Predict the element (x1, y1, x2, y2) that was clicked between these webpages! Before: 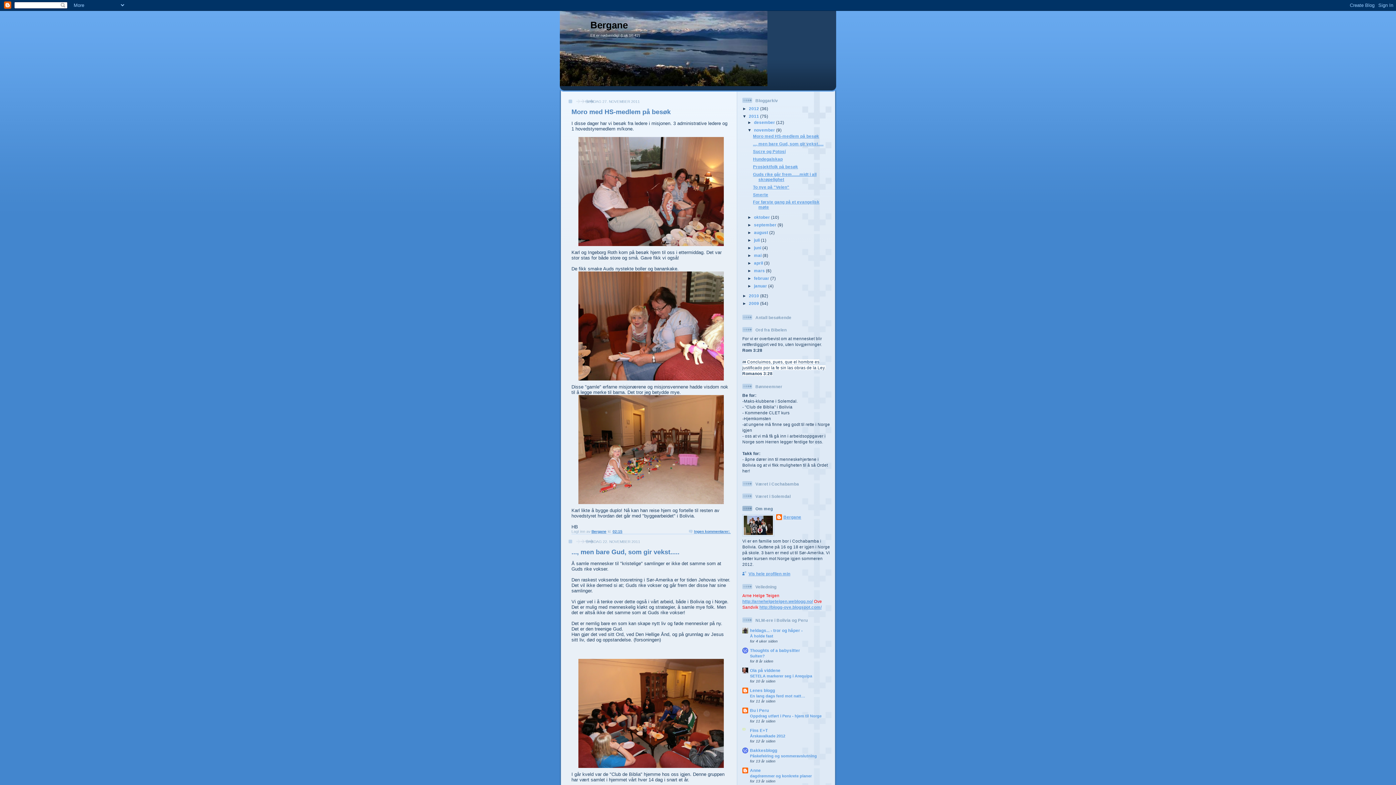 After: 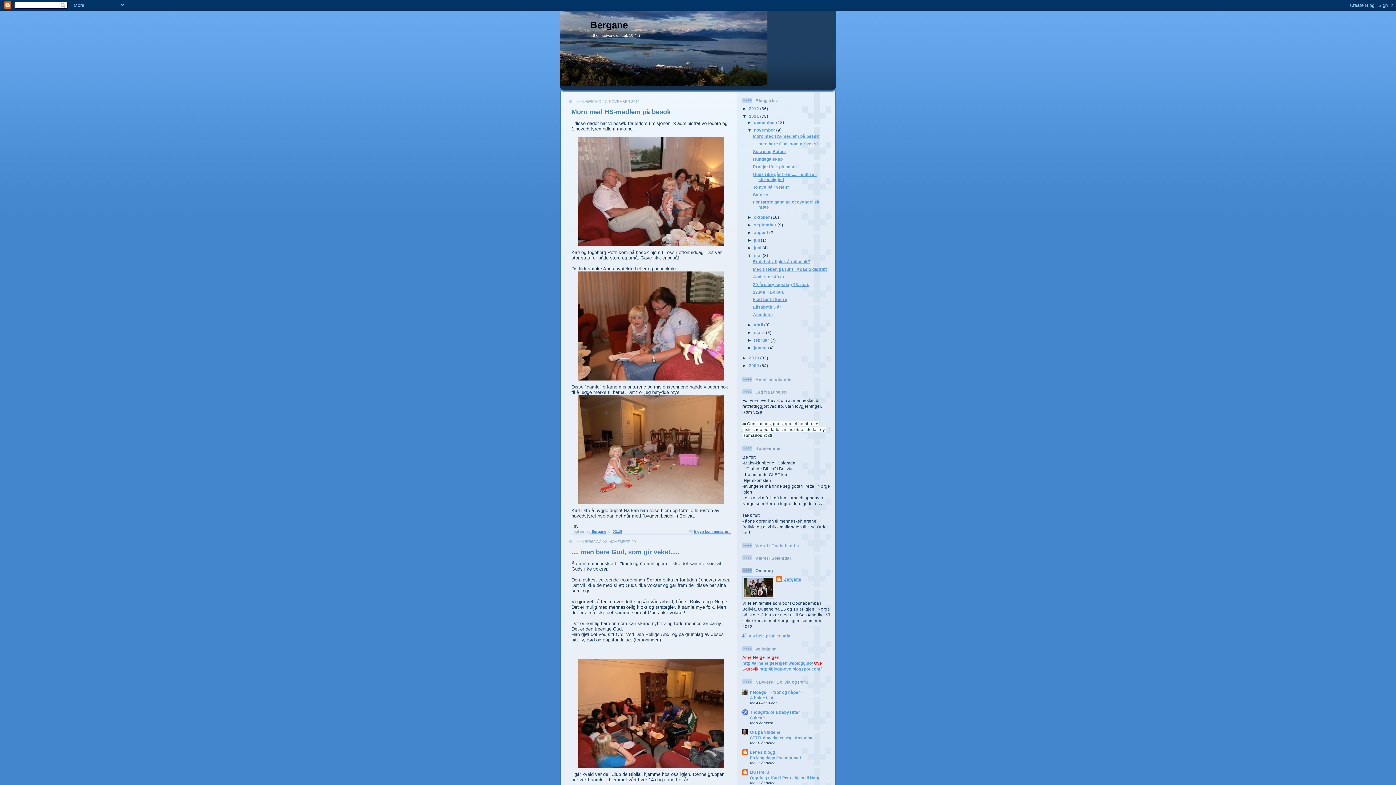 Action: bbox: (747, 253, 754, 257) label: ►  